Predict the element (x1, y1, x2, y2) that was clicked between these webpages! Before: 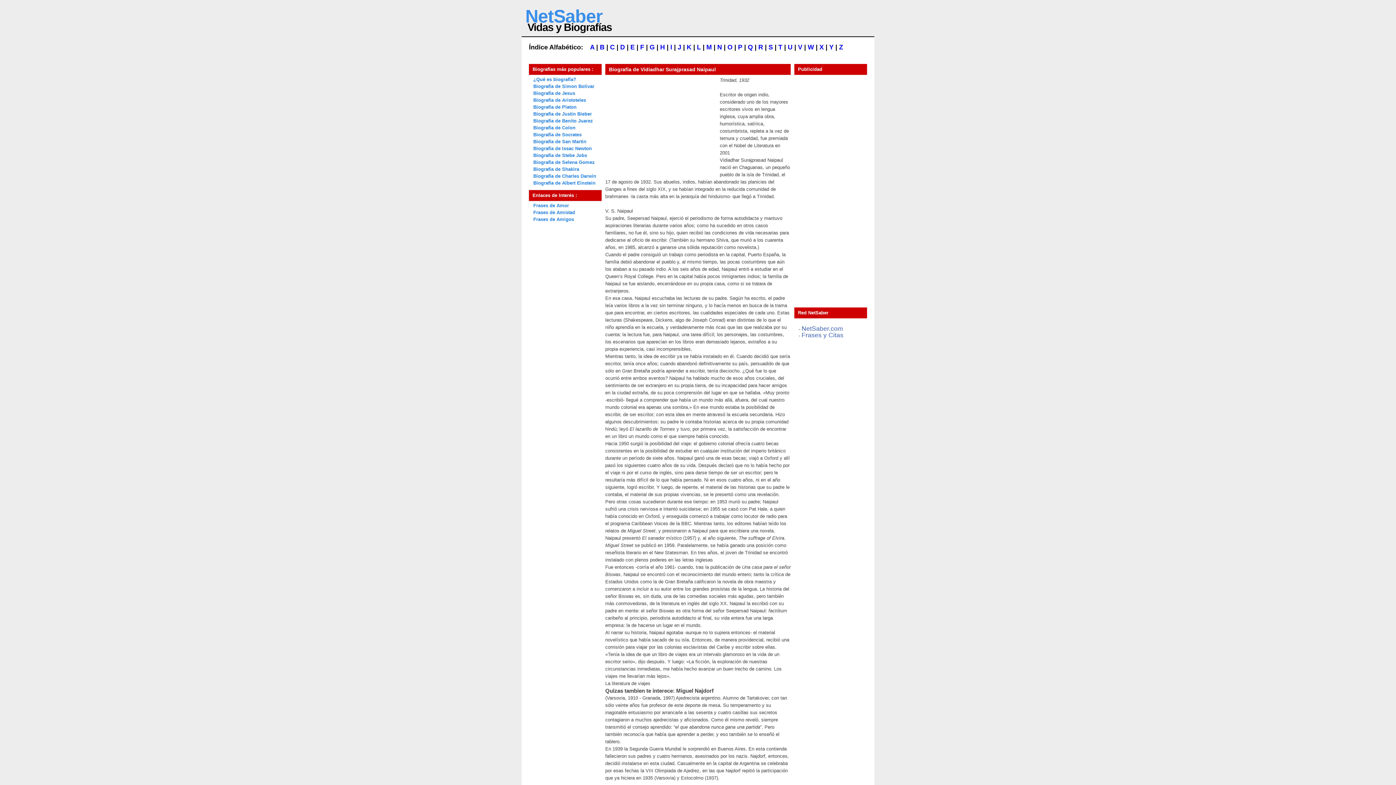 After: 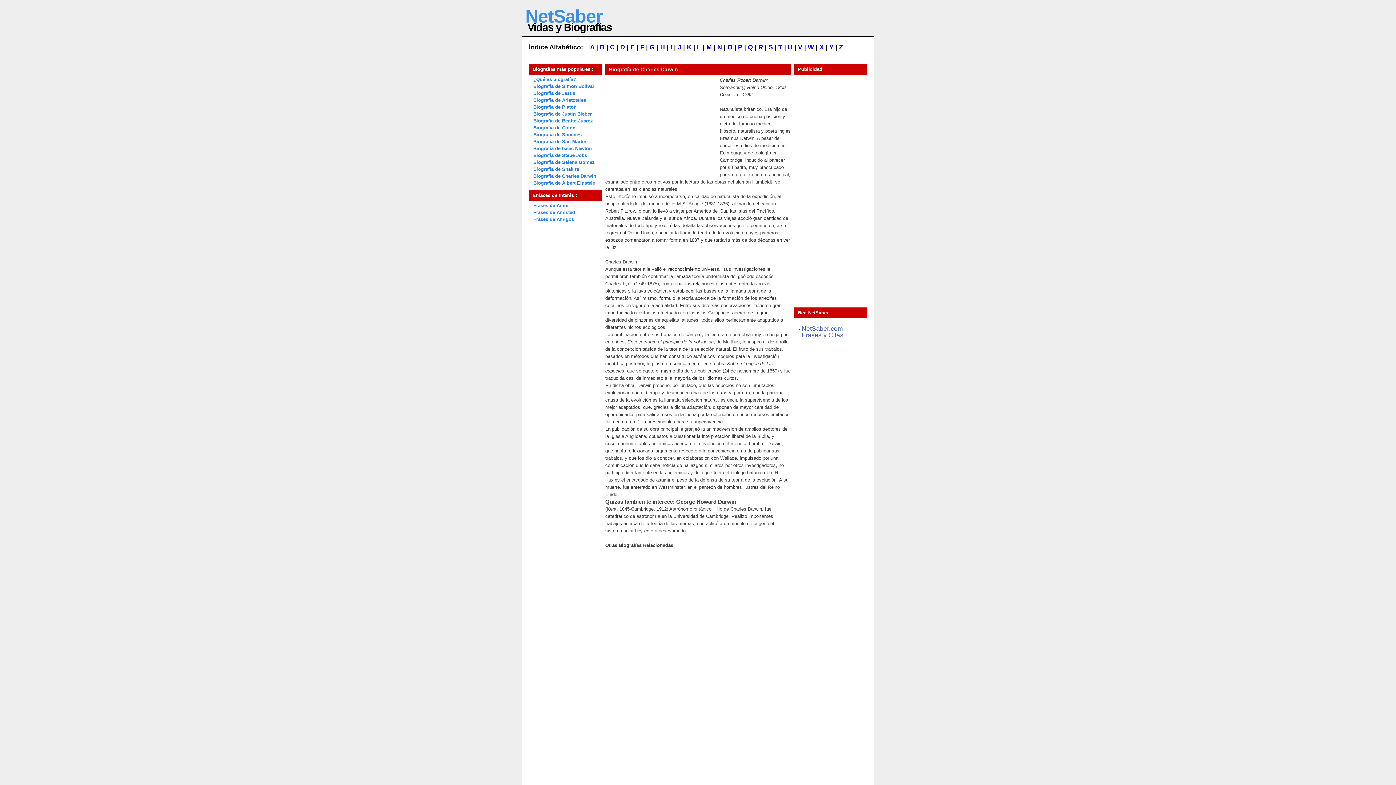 Action: label: Biografía de Charles Darwin bbox: (533, 173, 596, 178)